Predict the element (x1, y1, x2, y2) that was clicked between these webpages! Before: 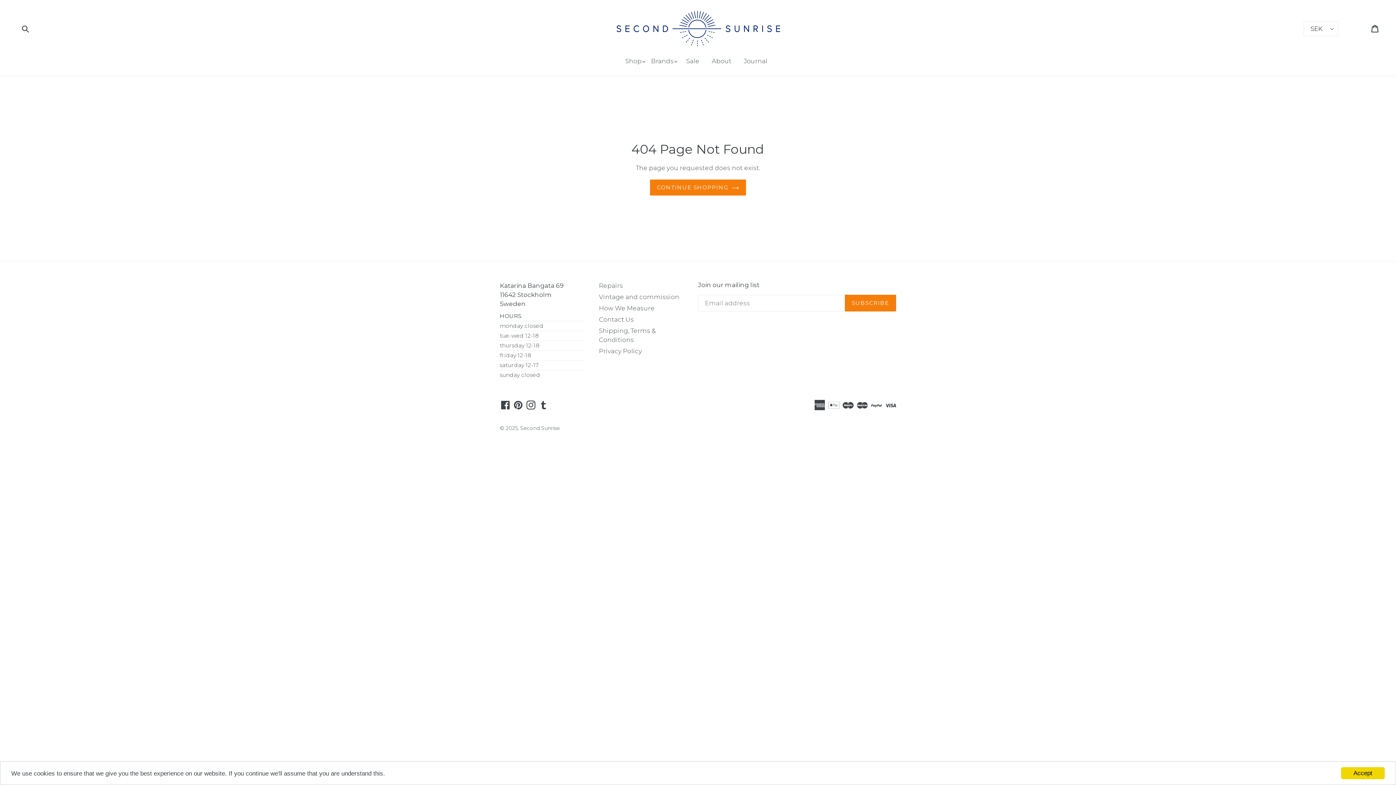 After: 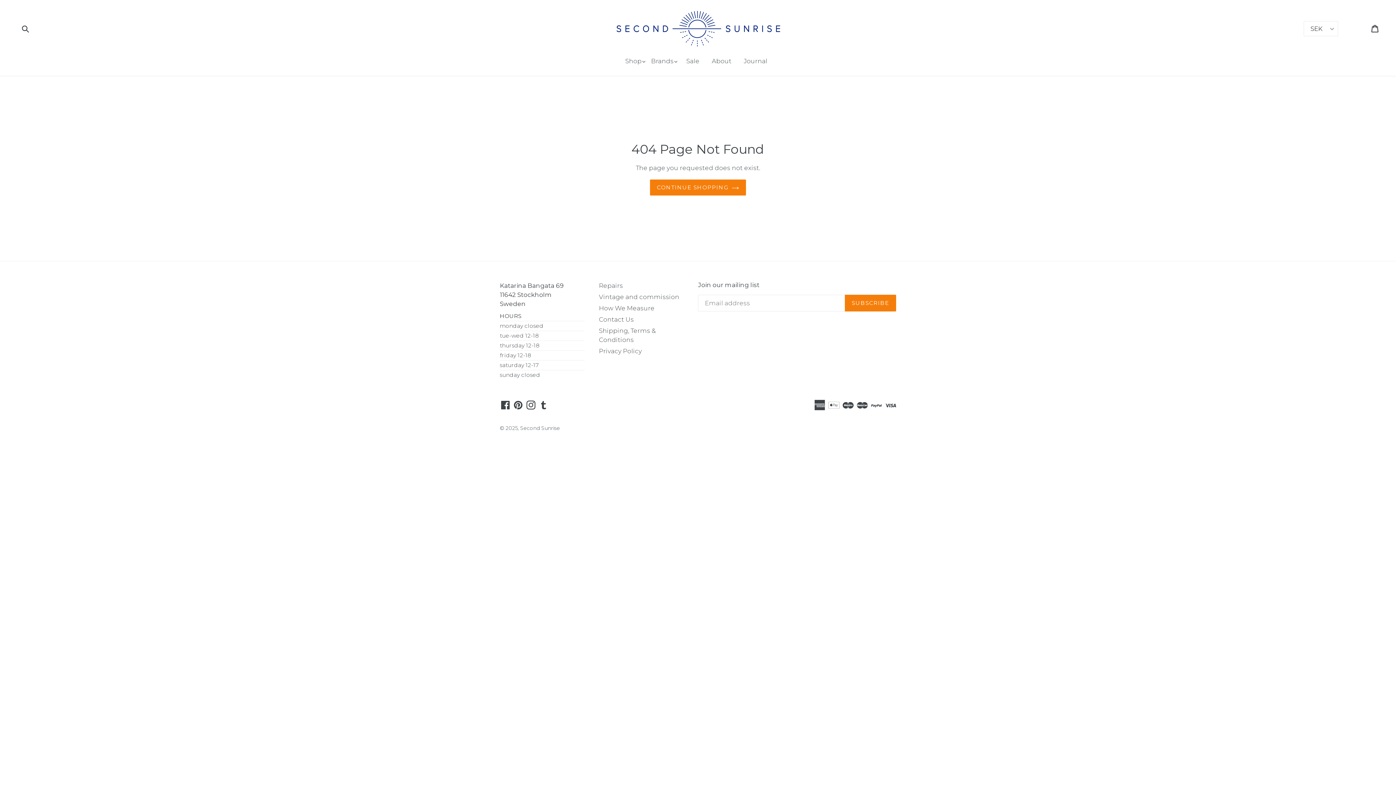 Action: label: Accept bbox: (1341, 767, 1385, 779)